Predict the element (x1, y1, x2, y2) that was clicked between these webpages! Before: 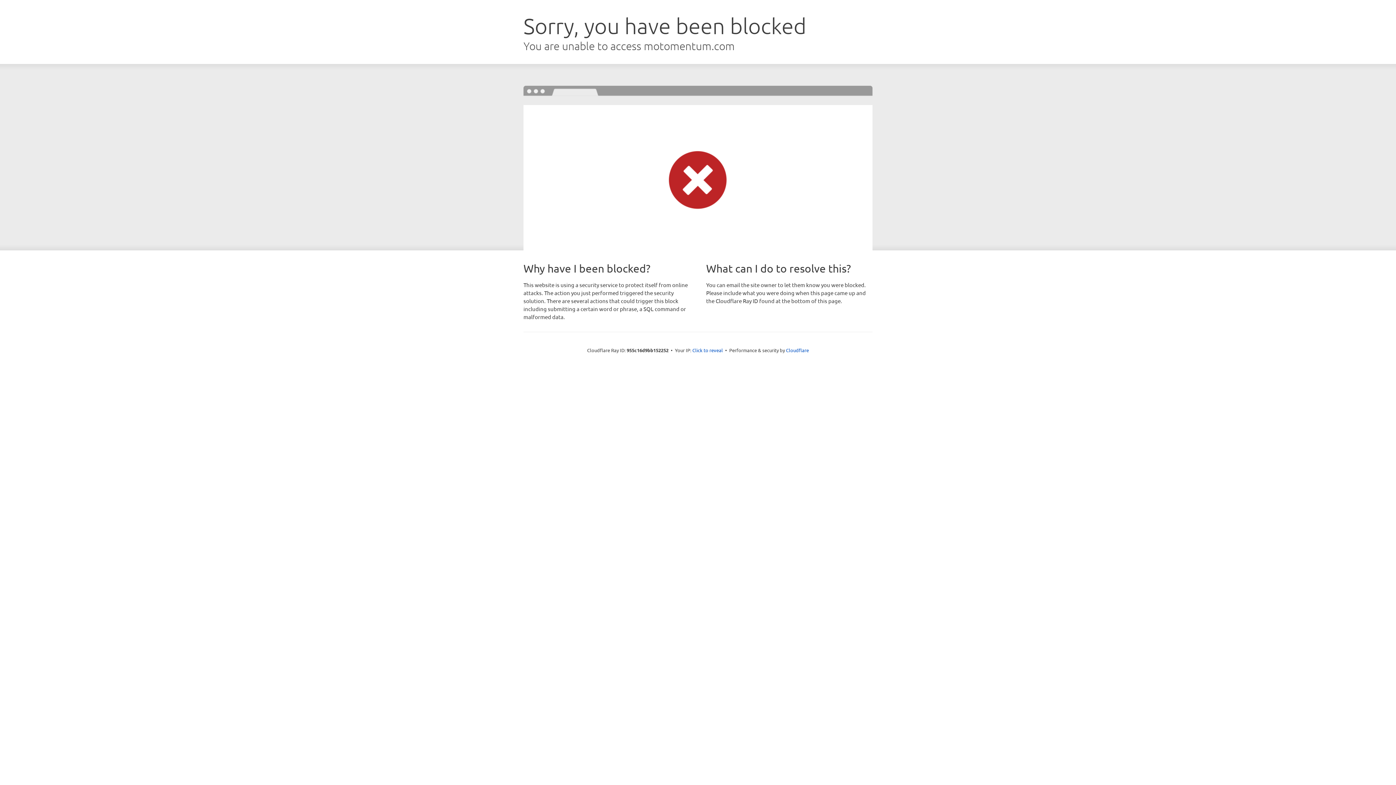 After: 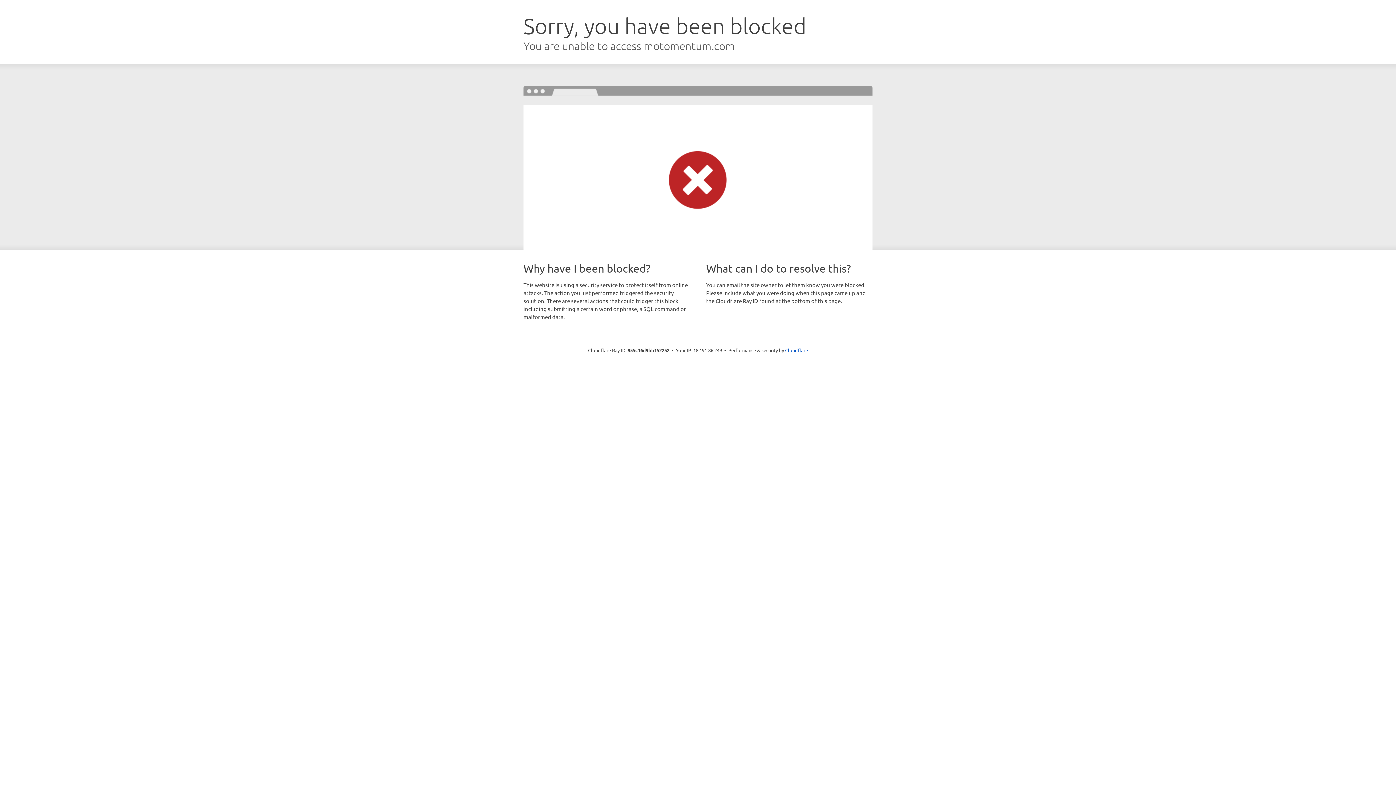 Action: bbox: (692, 346, 723, 353) label: Click to reveal